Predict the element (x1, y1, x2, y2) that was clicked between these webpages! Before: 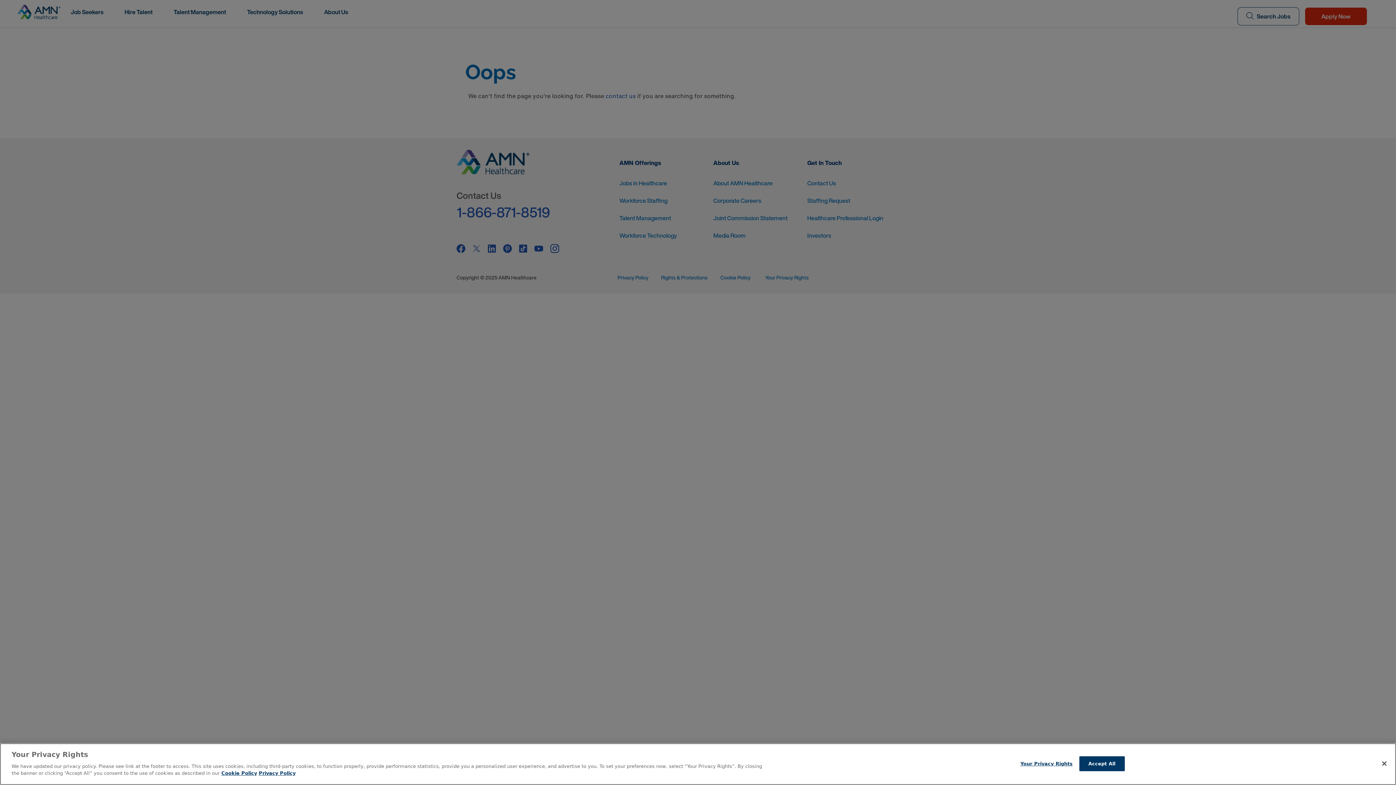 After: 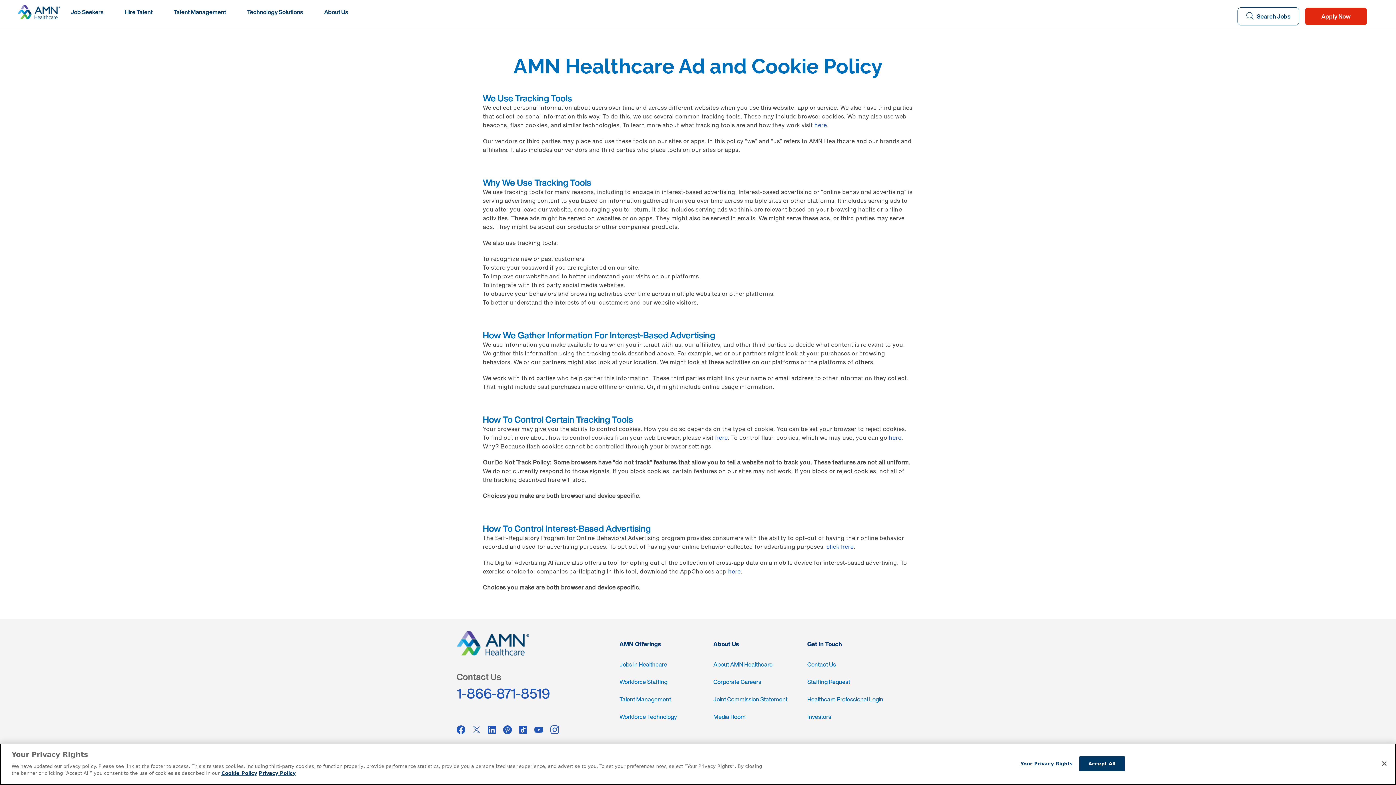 Action: label: More information about your Privacy Rights bbox: (221, 770, 257, 776)